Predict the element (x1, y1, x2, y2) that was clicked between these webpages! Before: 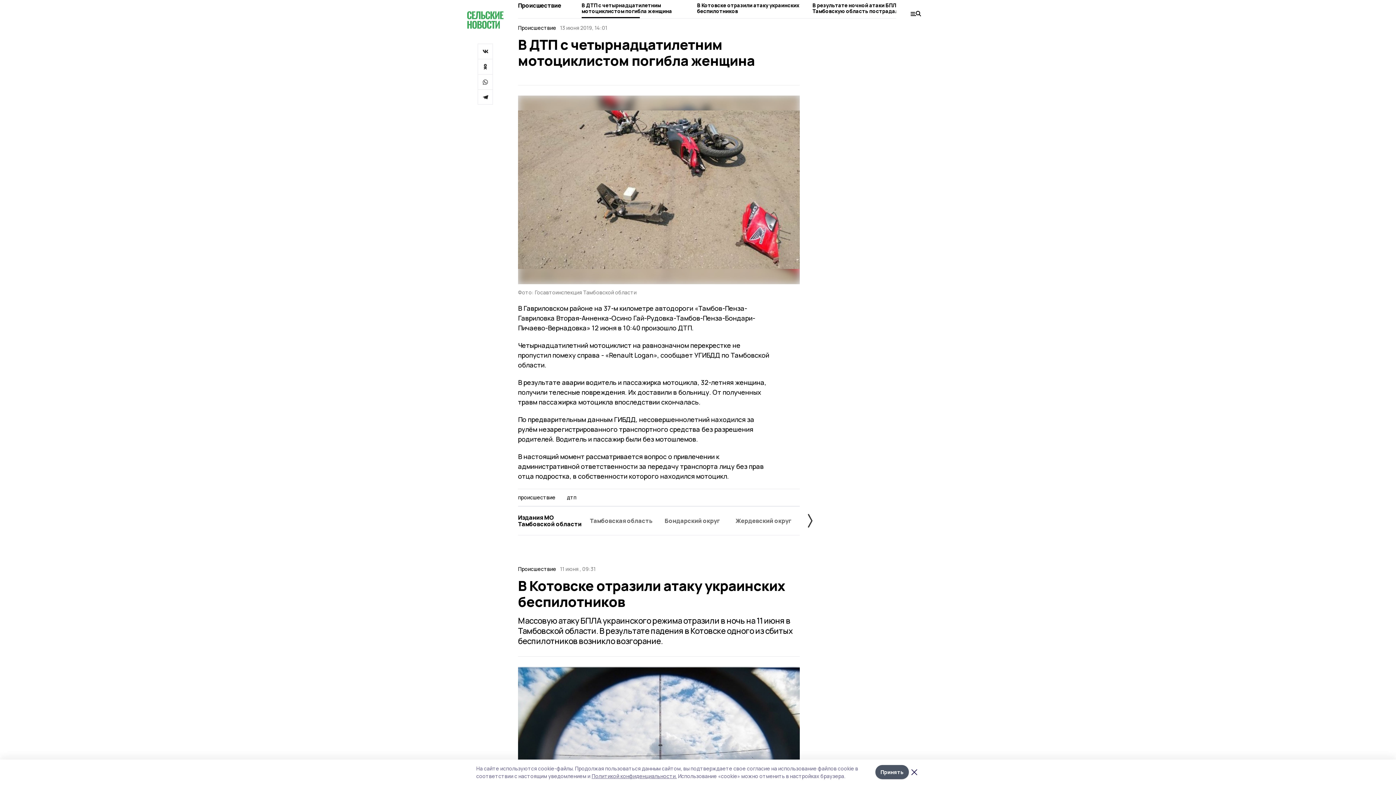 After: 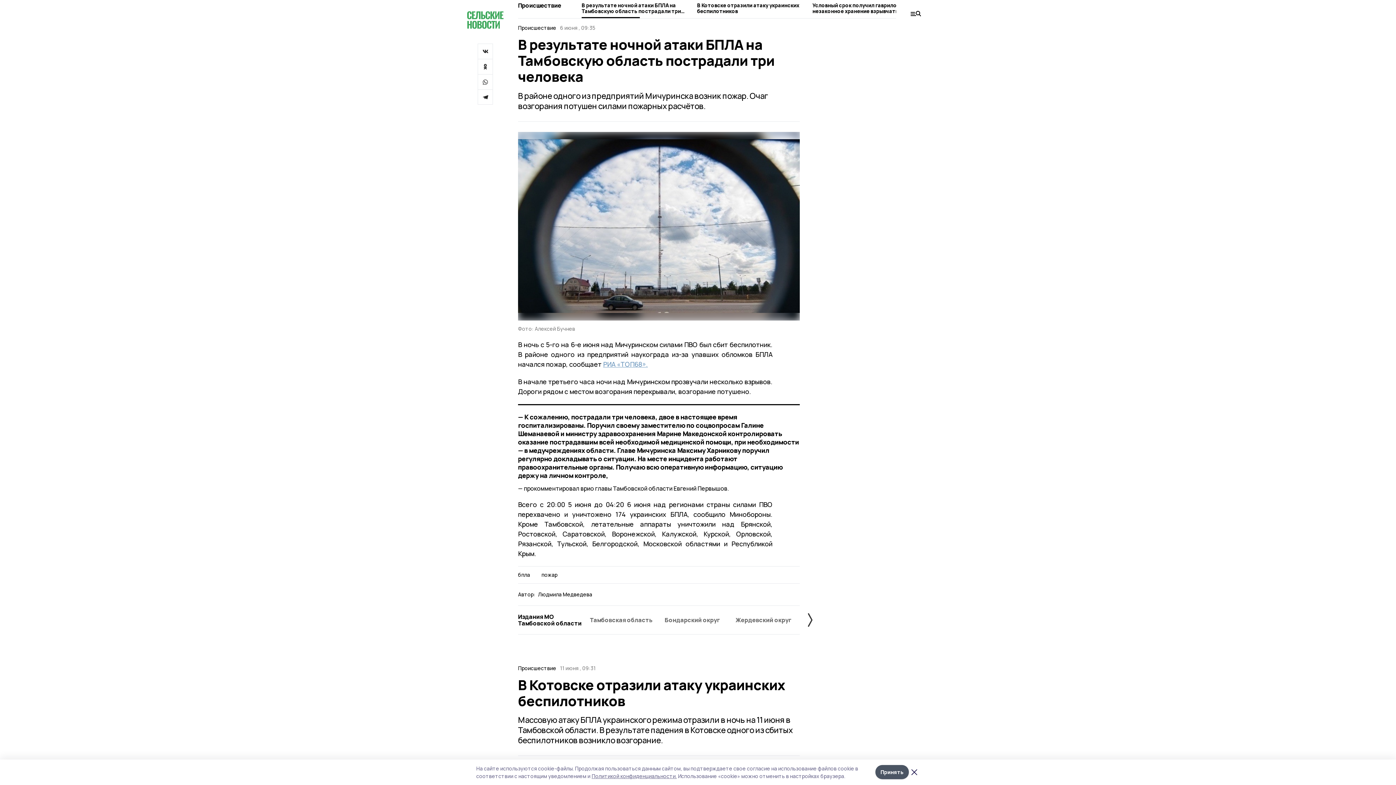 Action: label: В результате ночной атаки БПЛА на Тамбовскую область пострадали три человека bbox: (812, 2, 921, 18)